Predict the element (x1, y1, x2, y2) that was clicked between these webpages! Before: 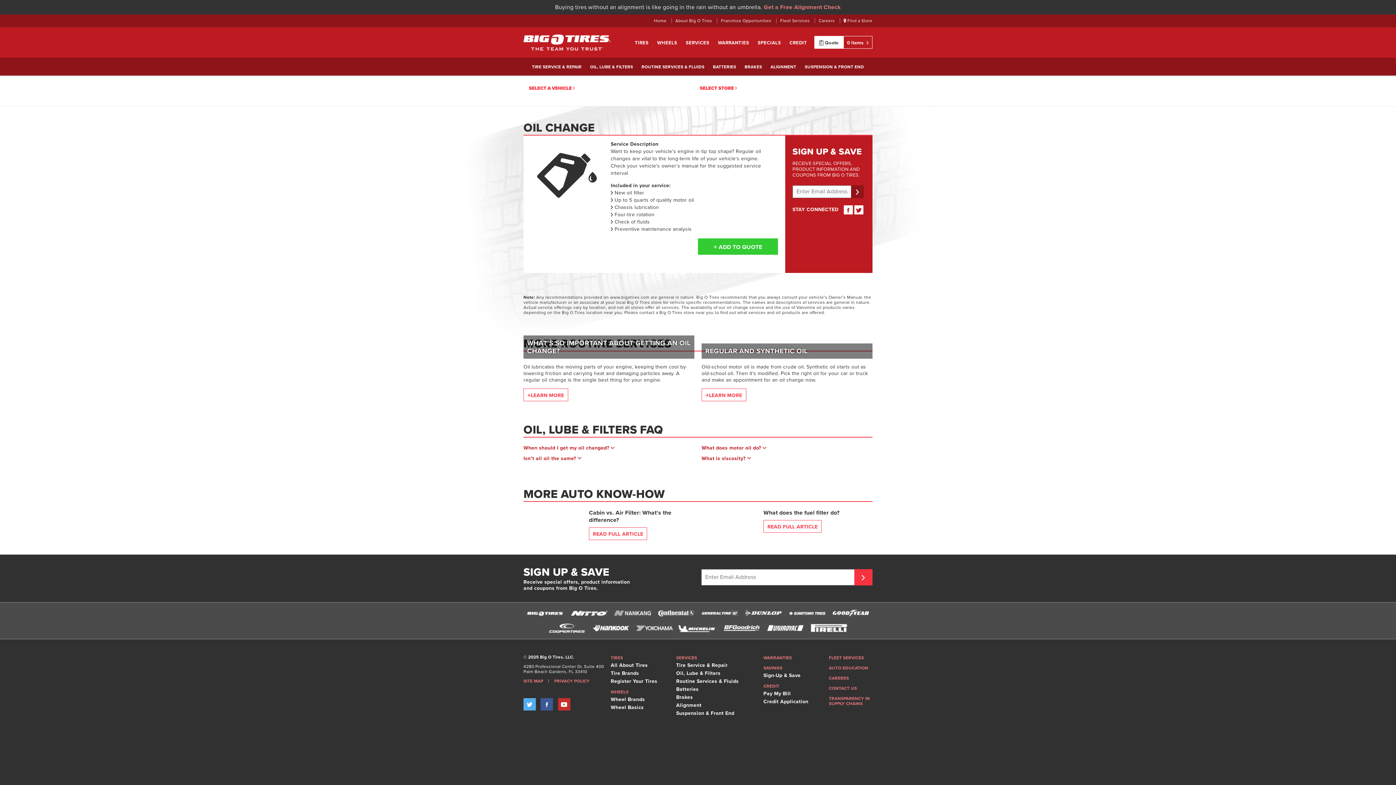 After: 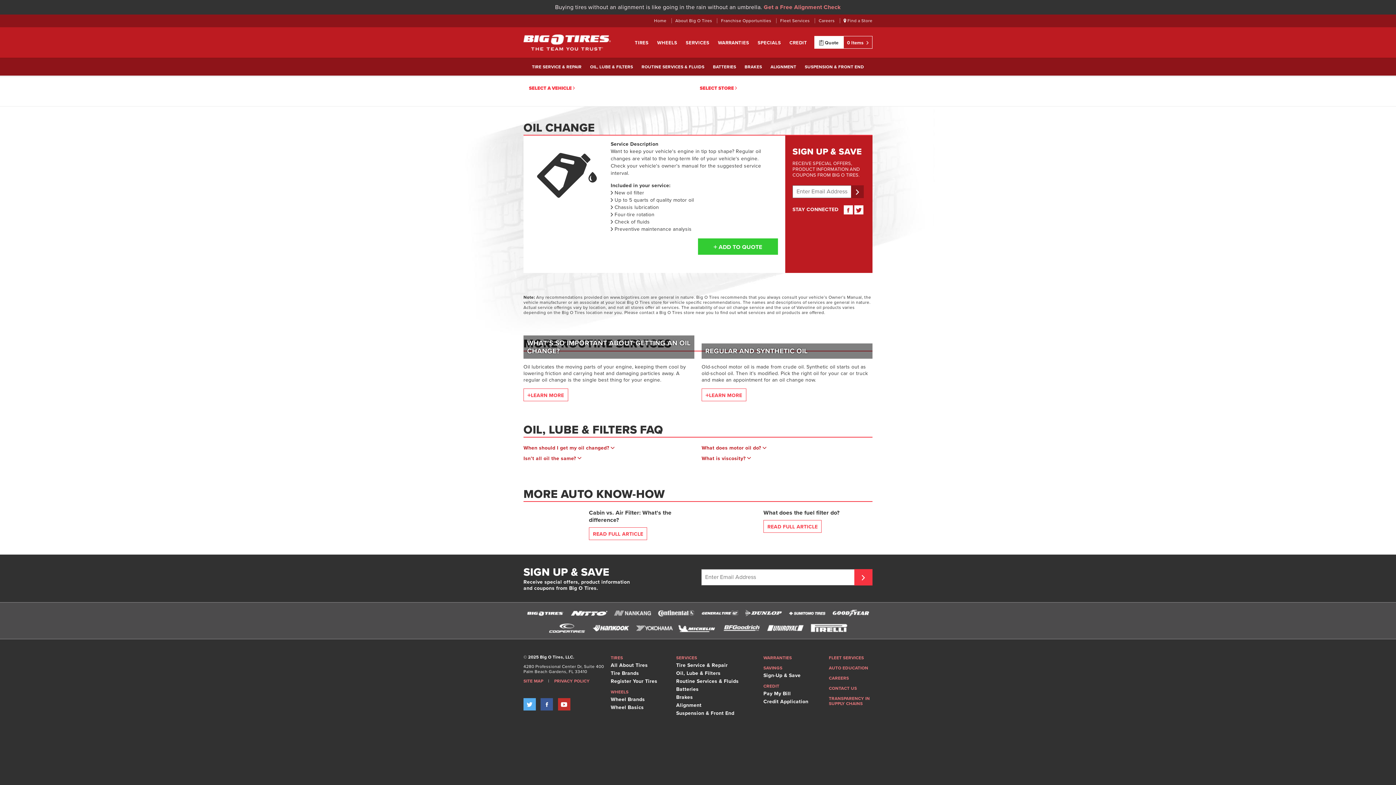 Action: bbox: (843, 205, 853, 214) label: BIG O TIRES FACEBOOK PAGE